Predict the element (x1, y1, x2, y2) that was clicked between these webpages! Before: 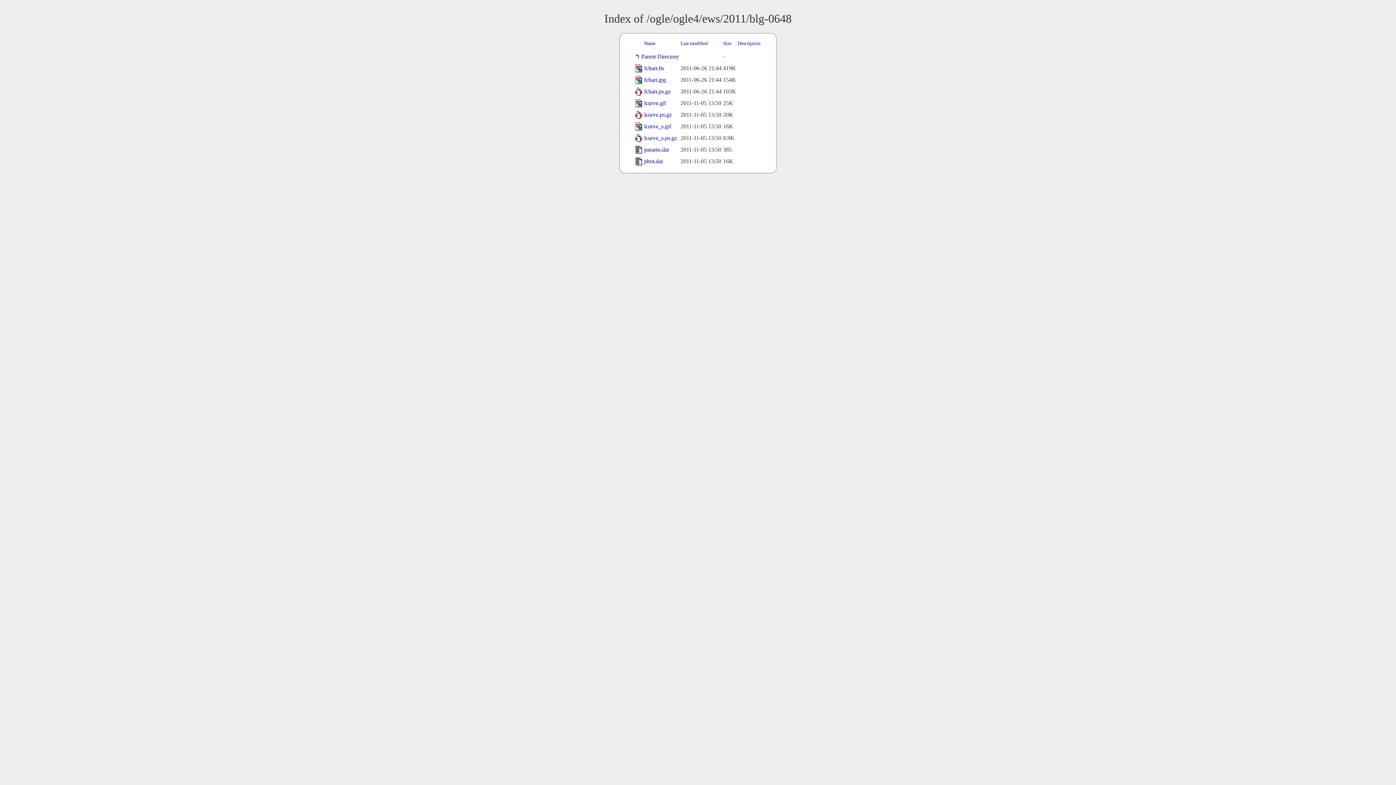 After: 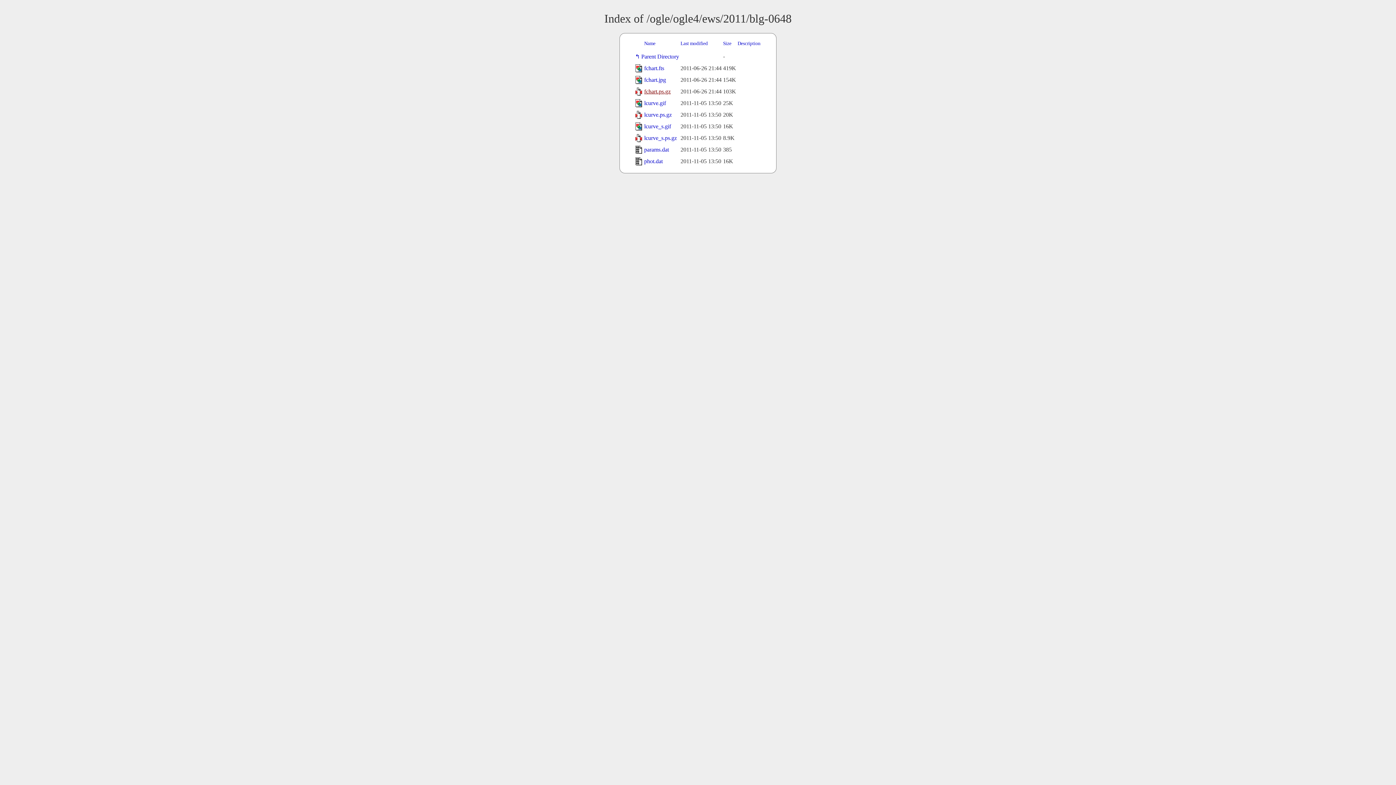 Action: label: fchart.ps.gz bbox: (644, 88, 670, 94)